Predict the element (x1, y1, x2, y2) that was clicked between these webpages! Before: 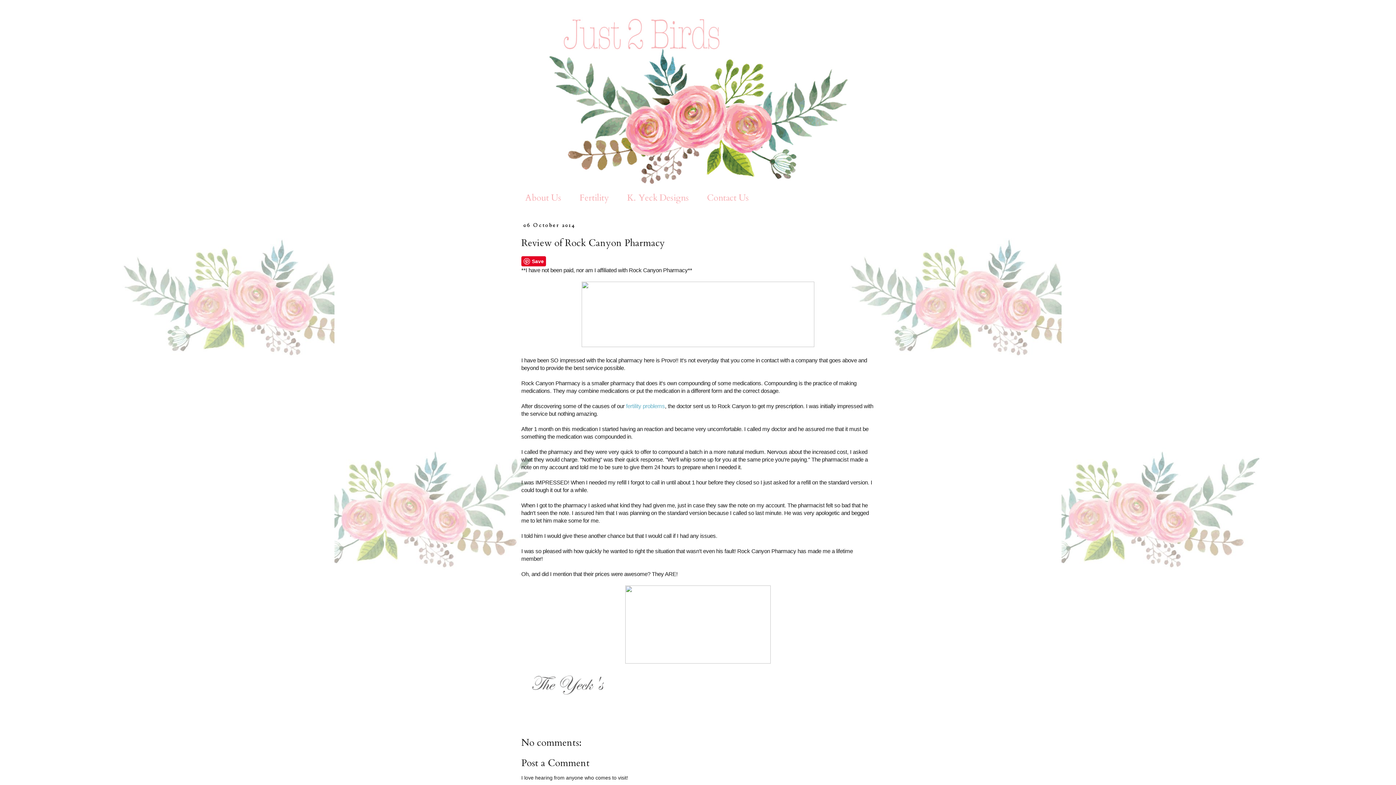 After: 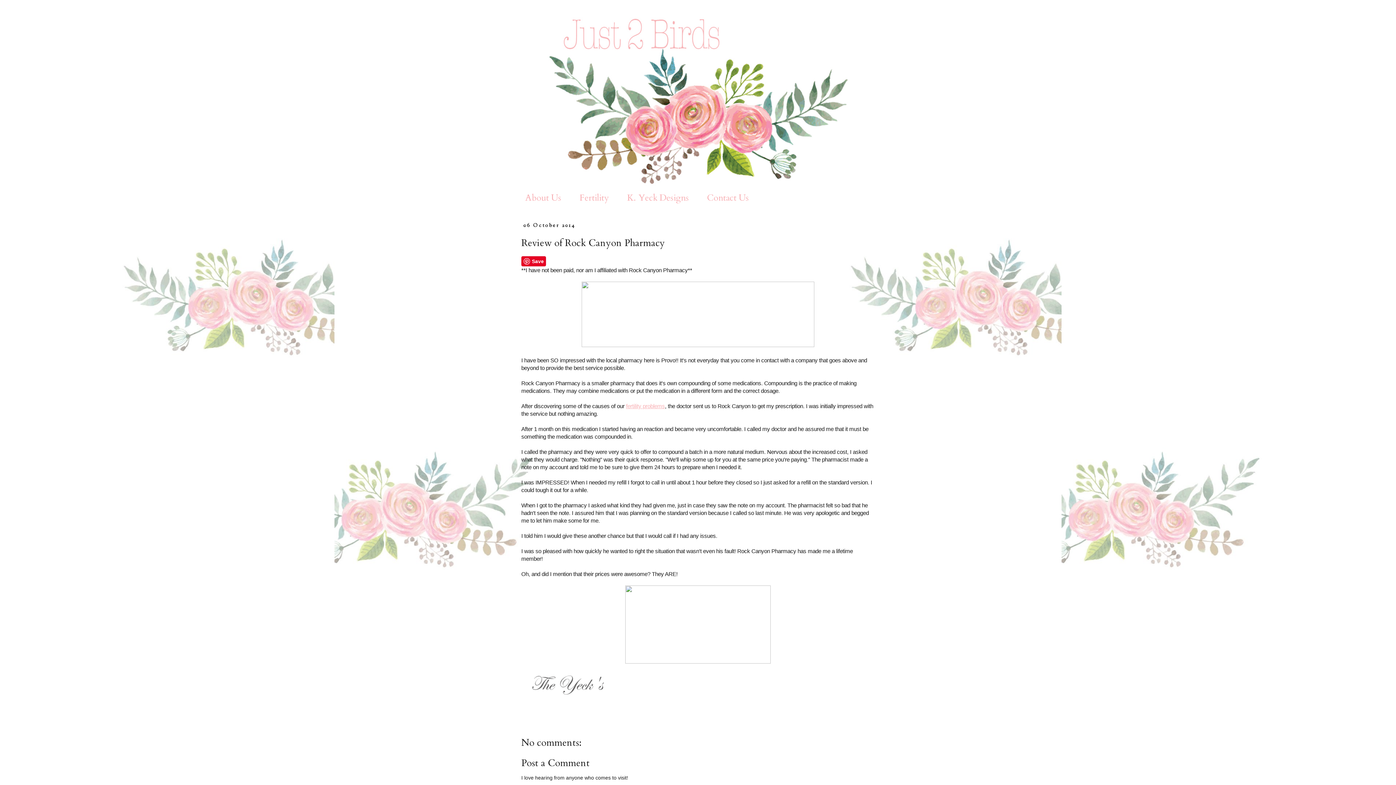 Action: bbox: (626, 403, 665, 409) label: fertility problems